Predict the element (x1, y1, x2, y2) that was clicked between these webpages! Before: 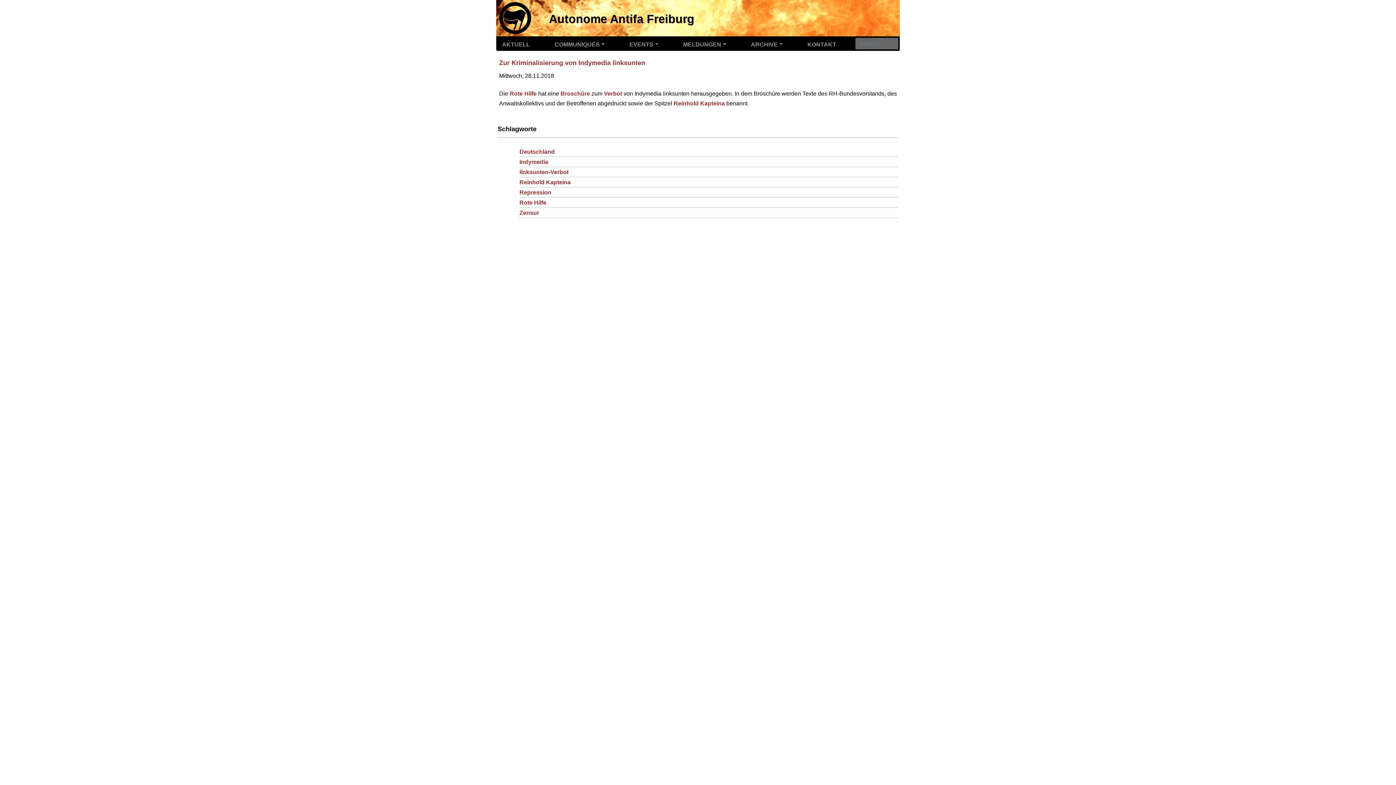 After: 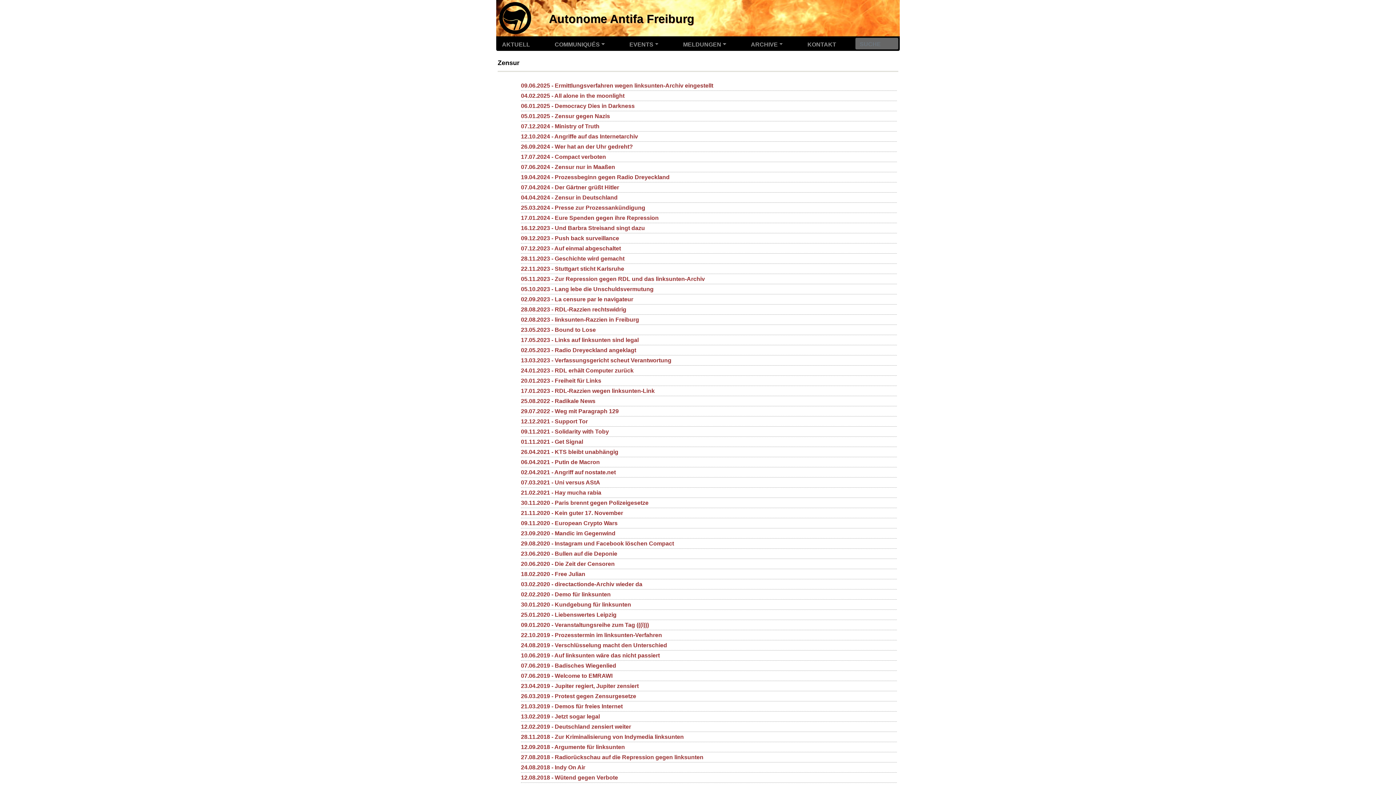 Action: label: Zensur bbox: (519, 208, 898, 217)